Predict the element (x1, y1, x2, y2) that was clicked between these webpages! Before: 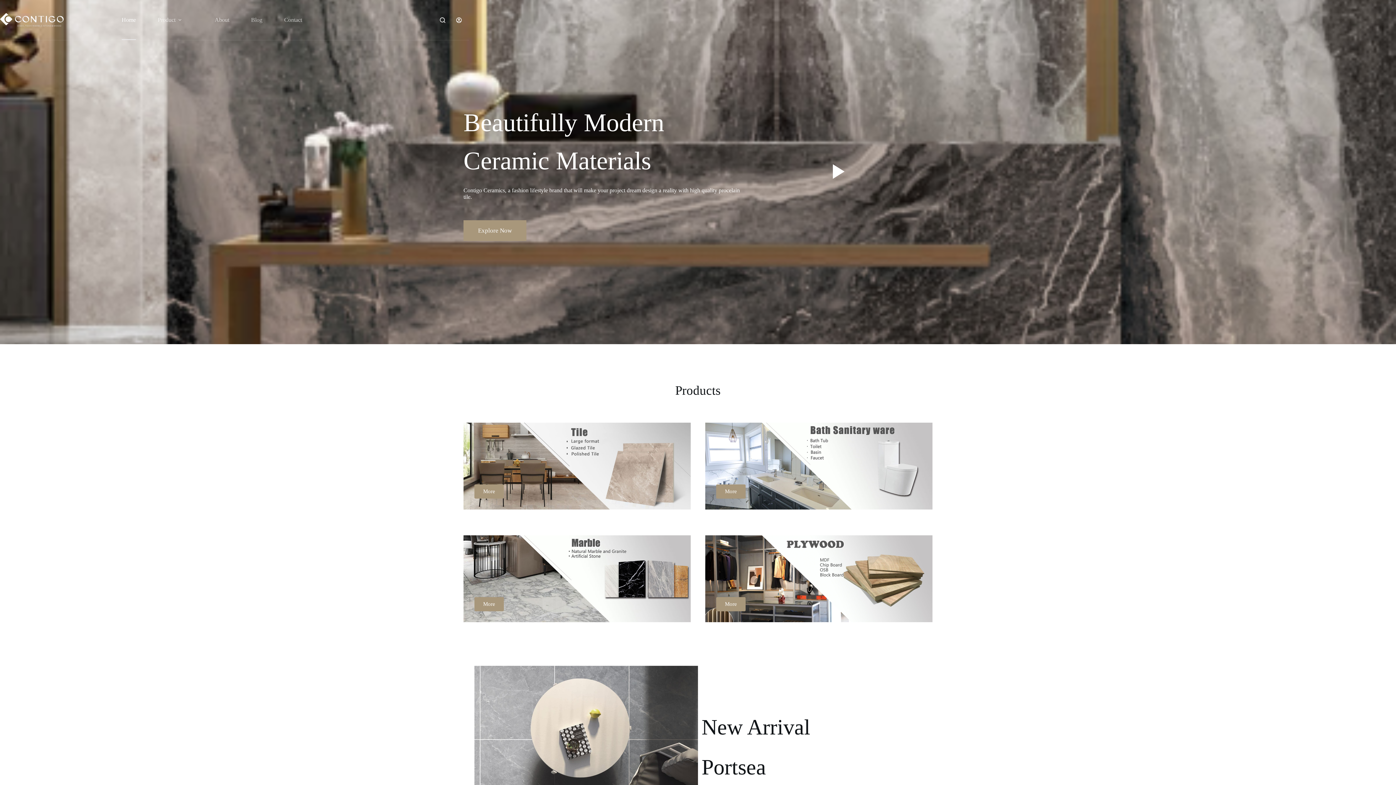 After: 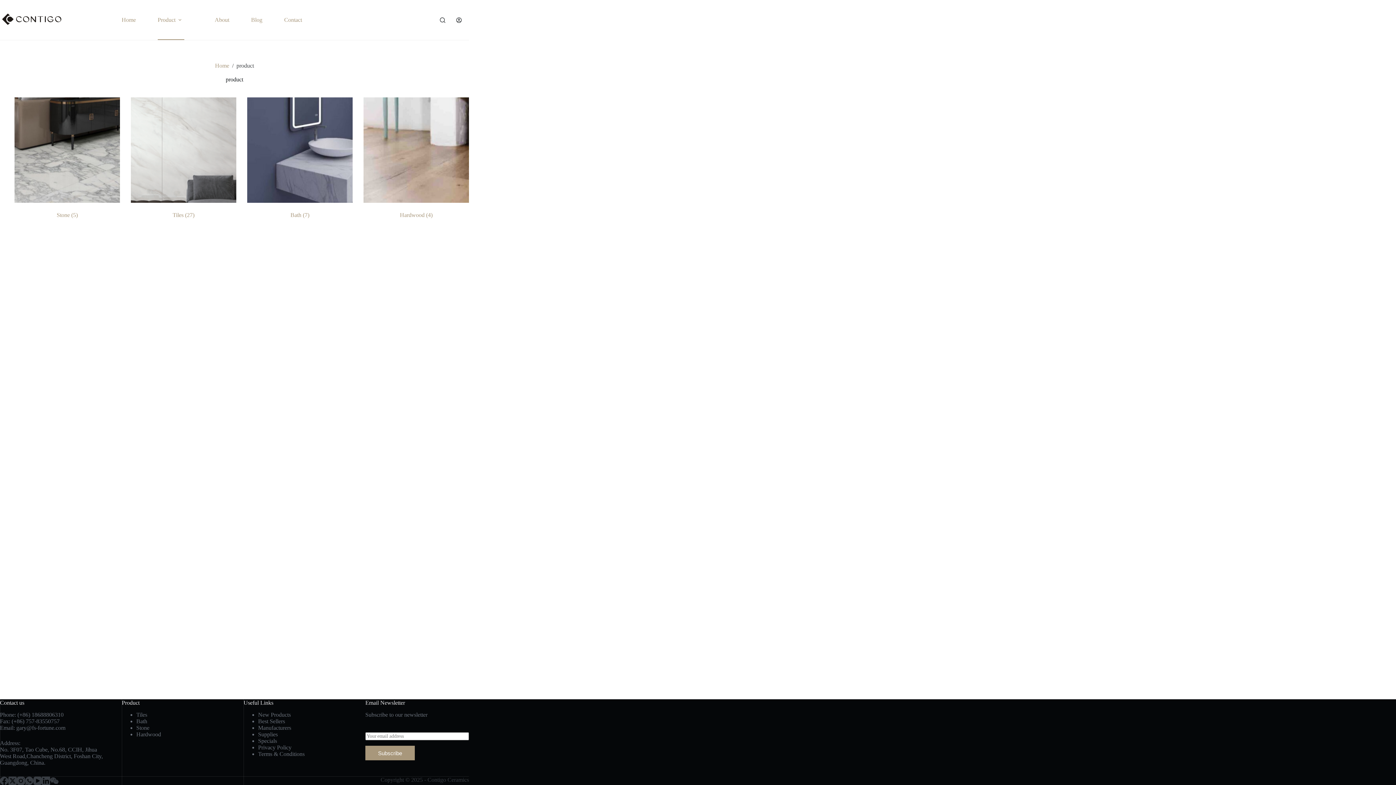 Action: bbox: (463, 220, 526, 240) label: Explore Now